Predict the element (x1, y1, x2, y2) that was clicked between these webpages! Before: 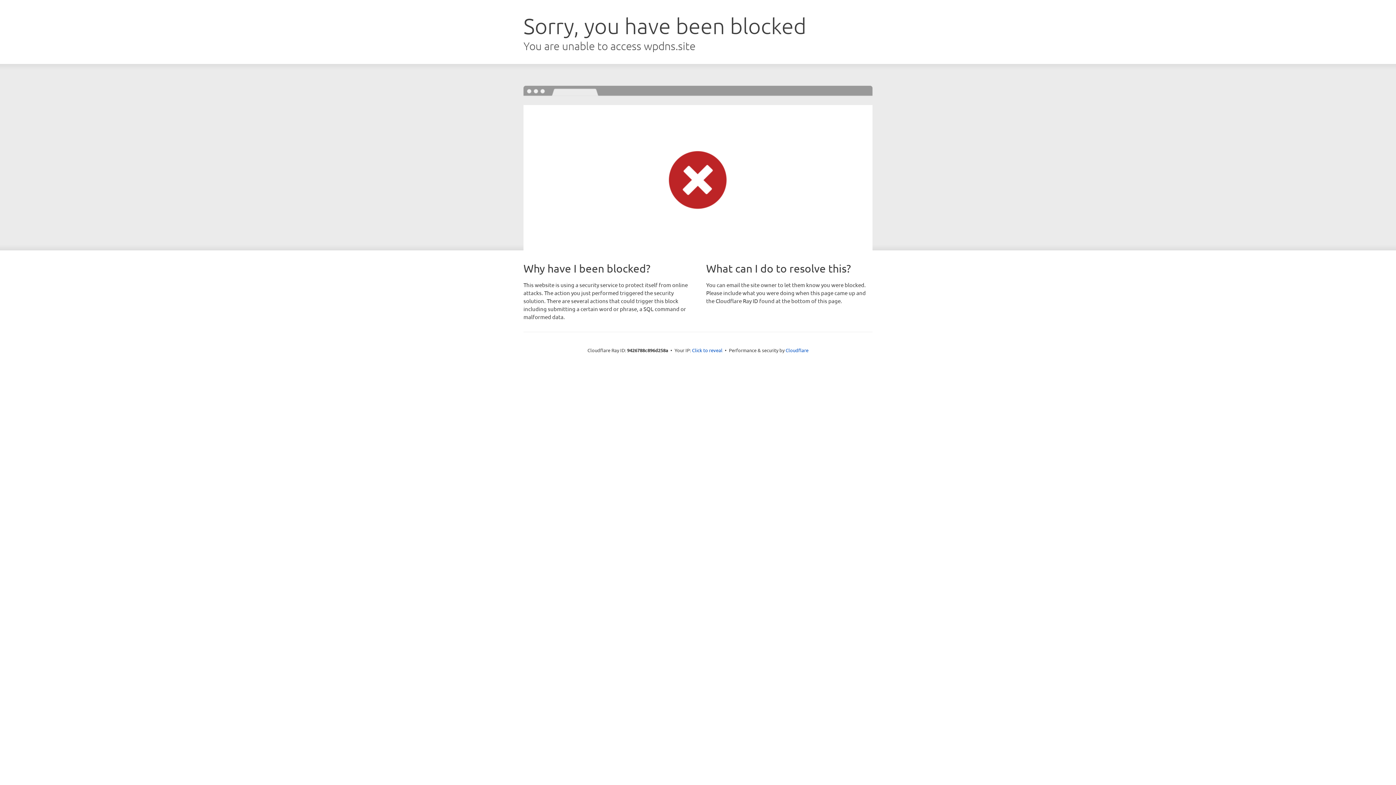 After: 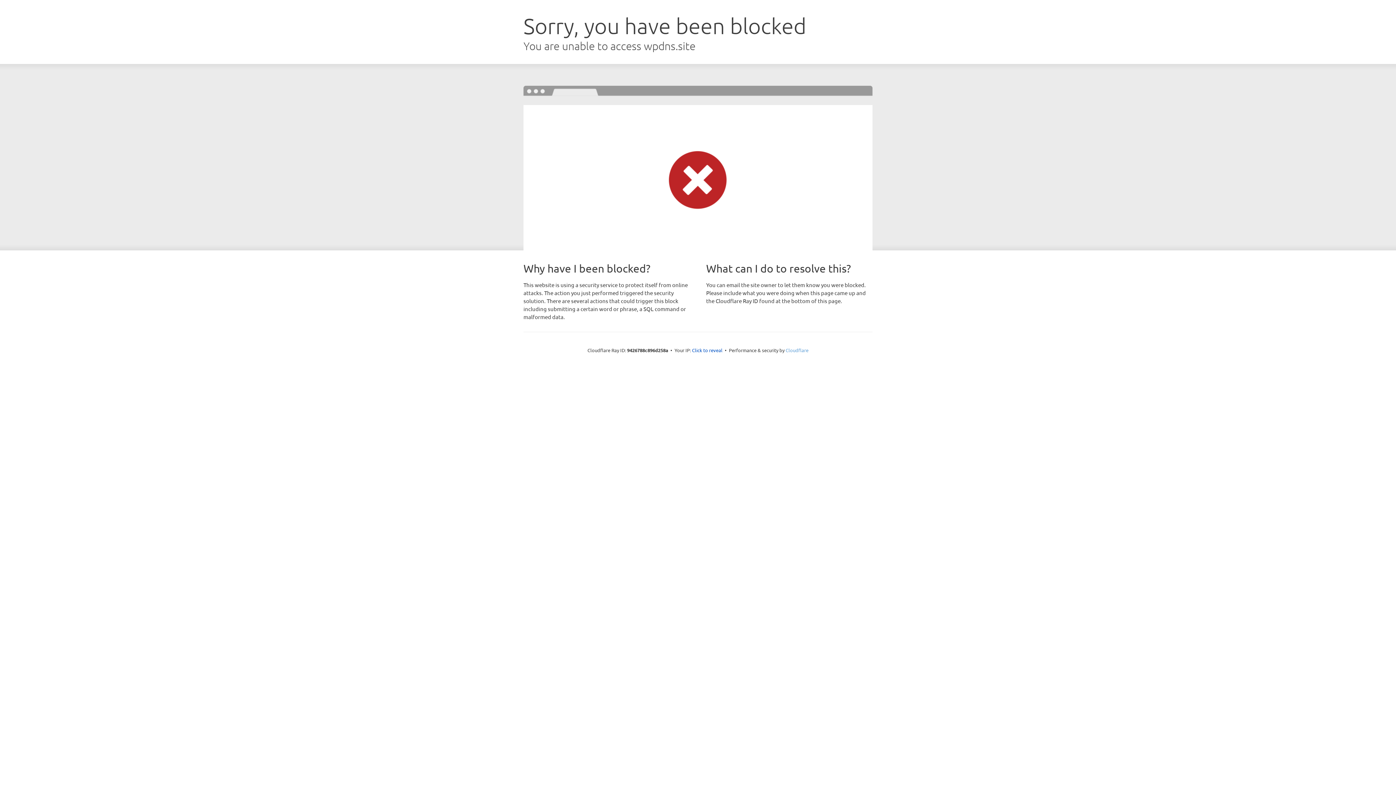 Action: bbox: (785, 347, 808, 353) label: Cloudflare